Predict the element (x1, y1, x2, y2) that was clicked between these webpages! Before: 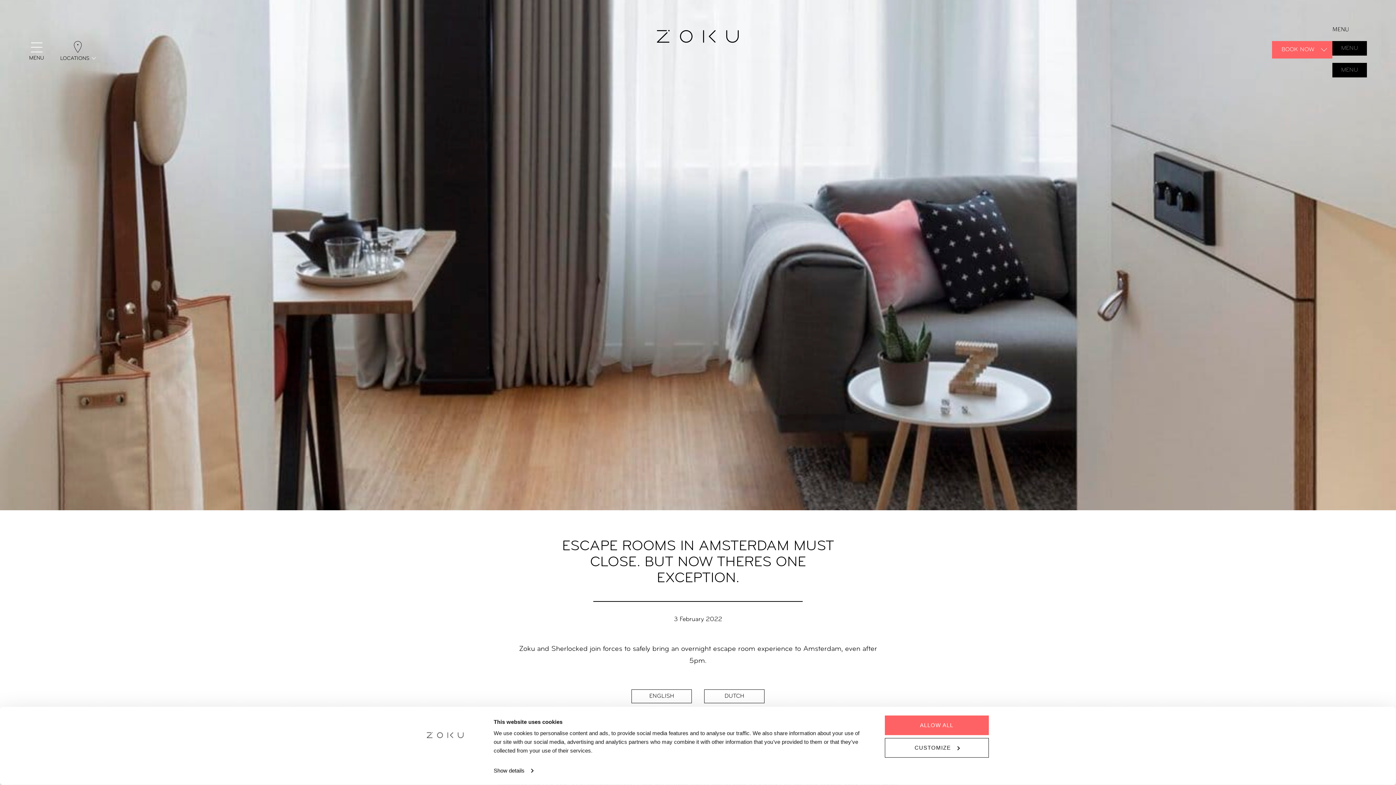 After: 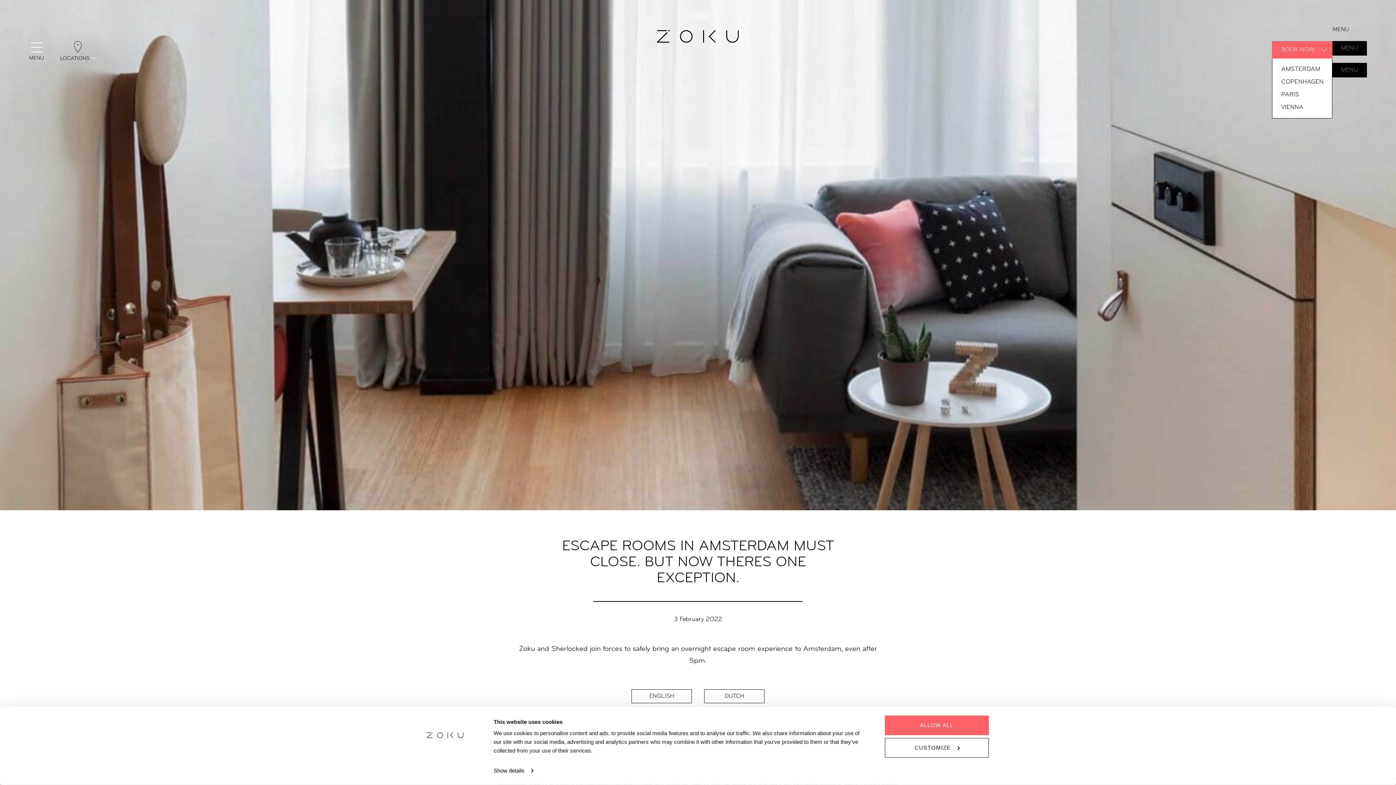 Action: label: BOOK NOW bbox: (1272, 40, 1332, 58)